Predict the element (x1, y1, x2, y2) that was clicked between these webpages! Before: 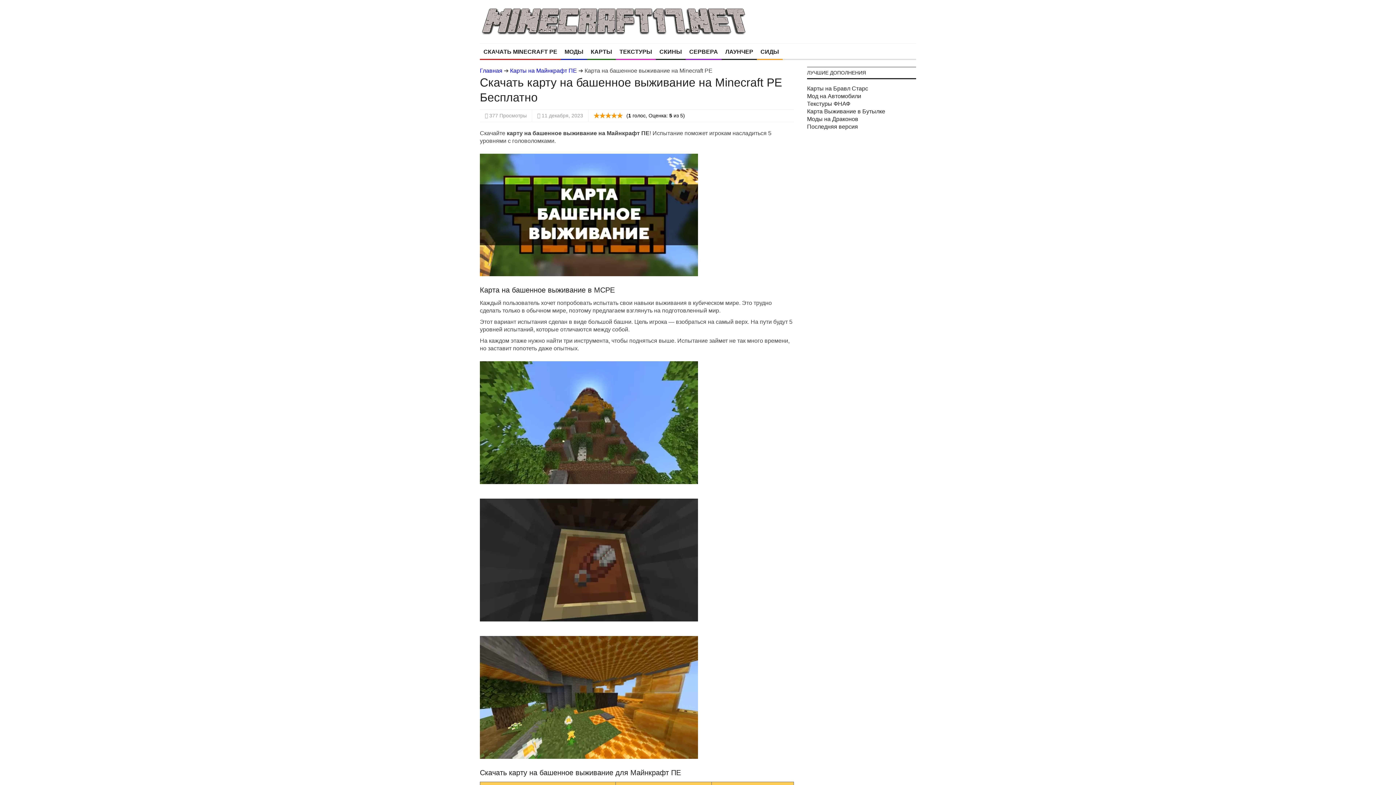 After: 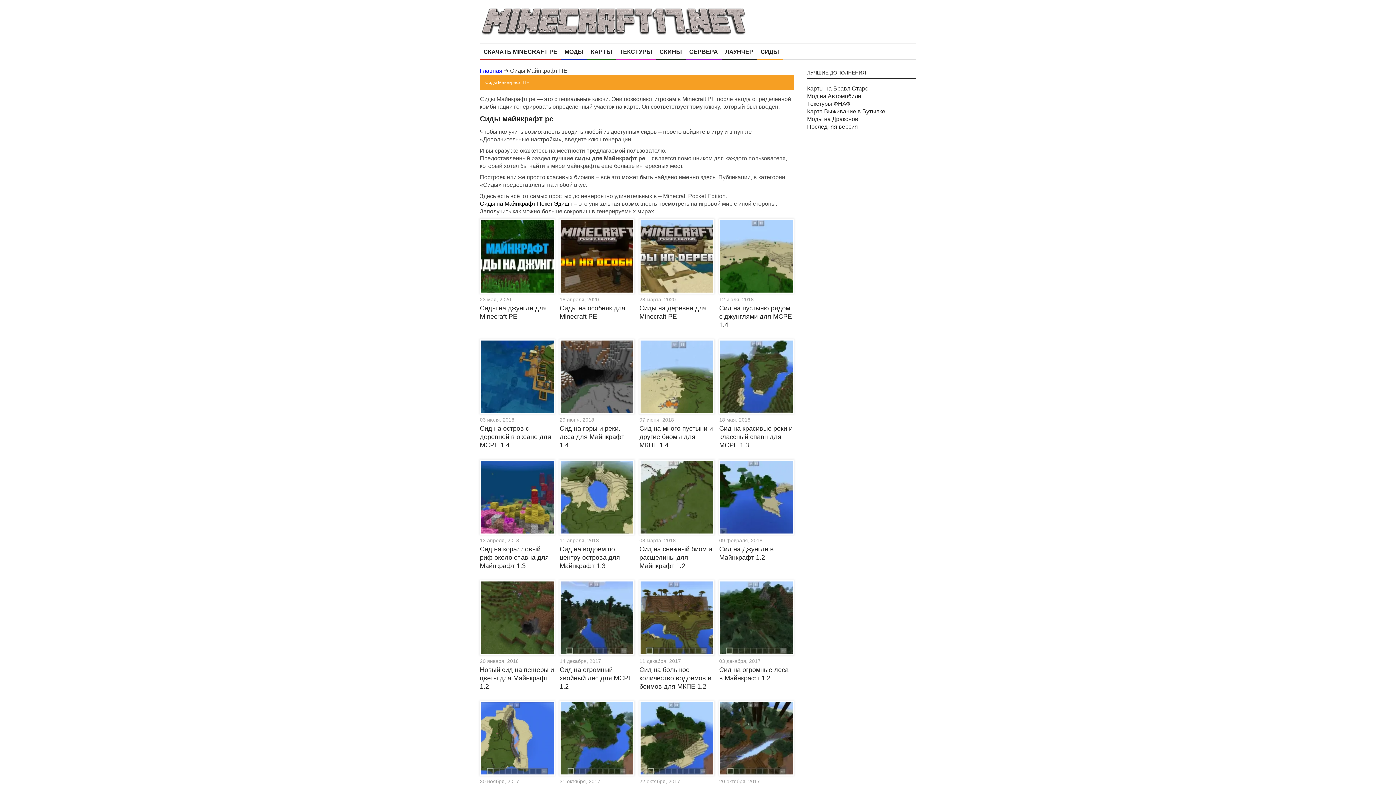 Action: bbox: (757, 43, 782, 60) label: СИДЫ